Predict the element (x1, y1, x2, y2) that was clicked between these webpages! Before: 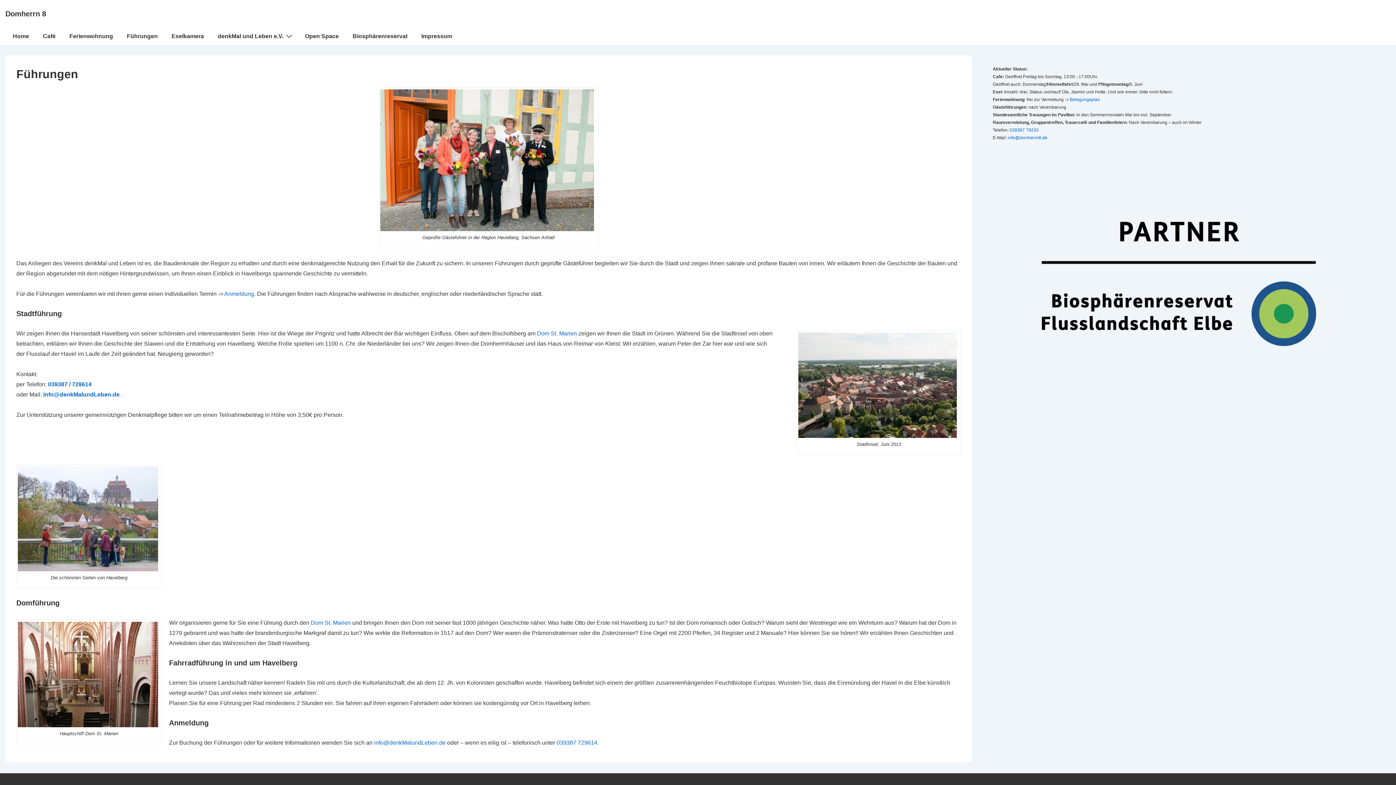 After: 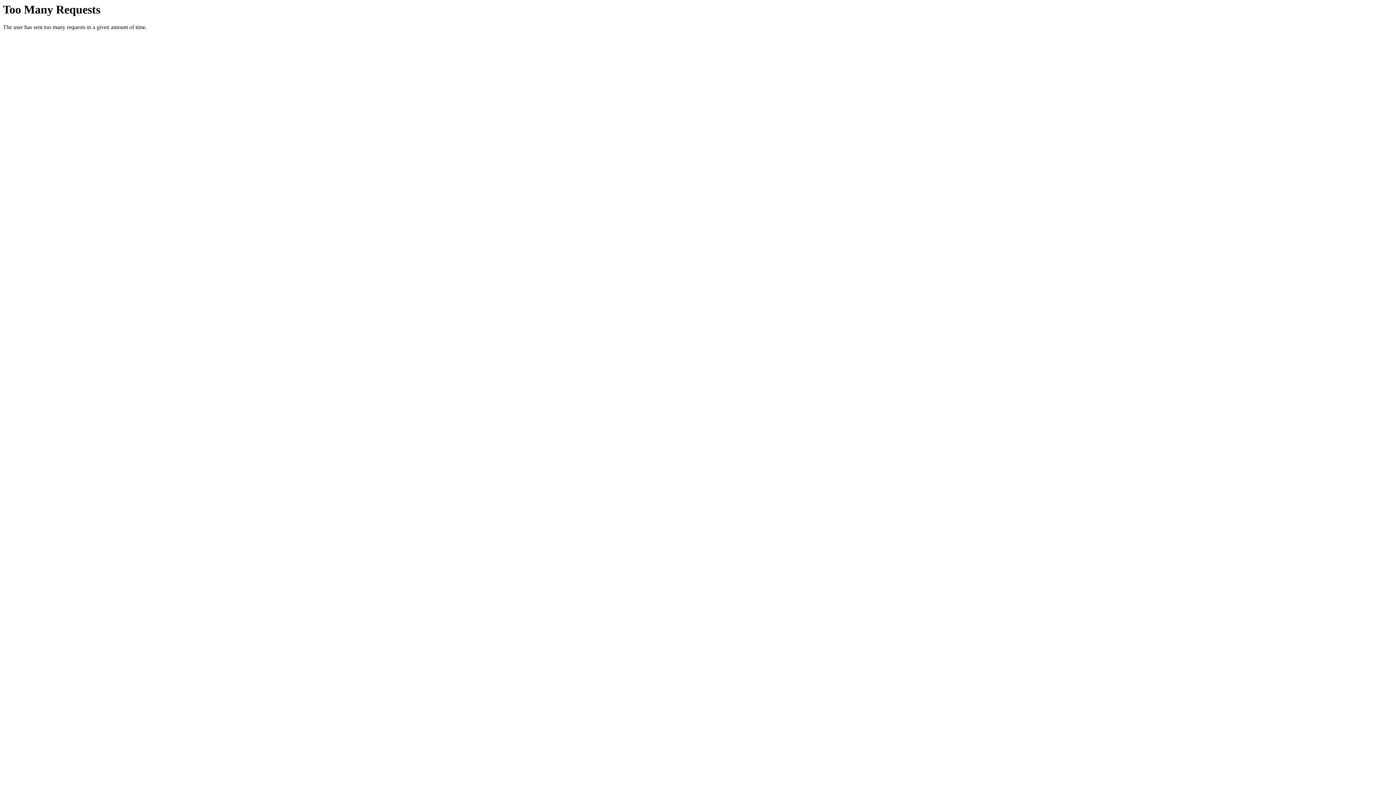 Action: label: Dom St. Marien bbox: (310, 620, 350, 626)